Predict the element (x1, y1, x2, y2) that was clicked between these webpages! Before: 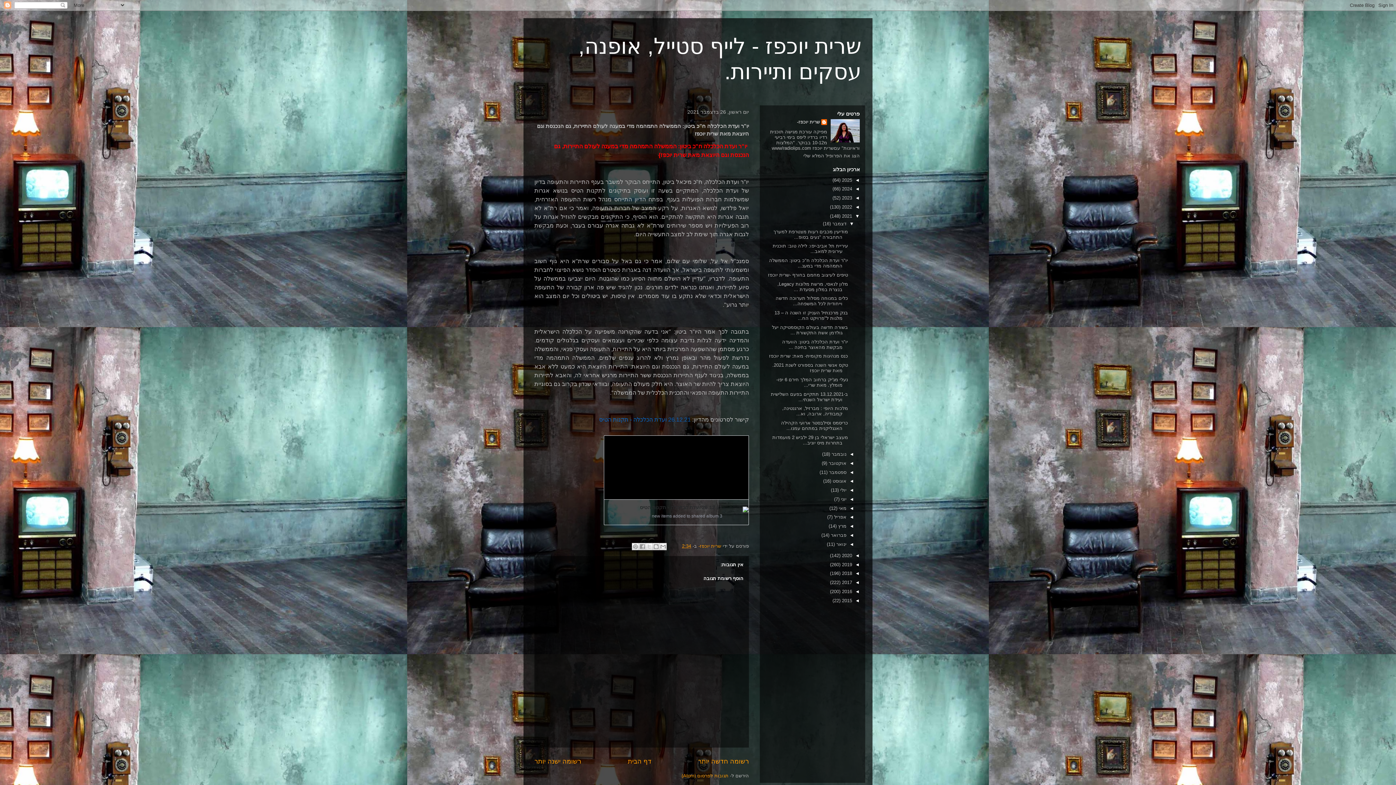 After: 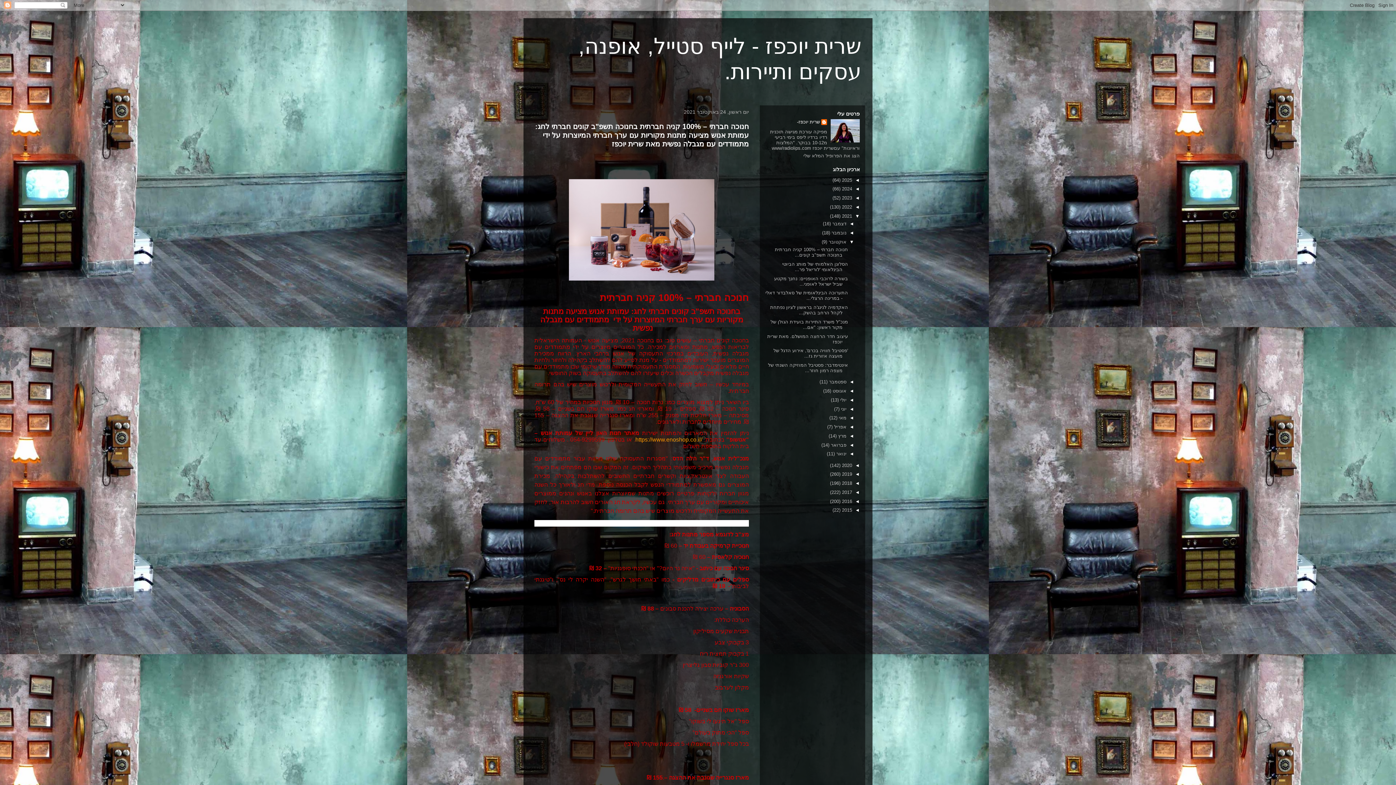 Action: bbox: (827, 460, 846, 466) label: אוקטובר 